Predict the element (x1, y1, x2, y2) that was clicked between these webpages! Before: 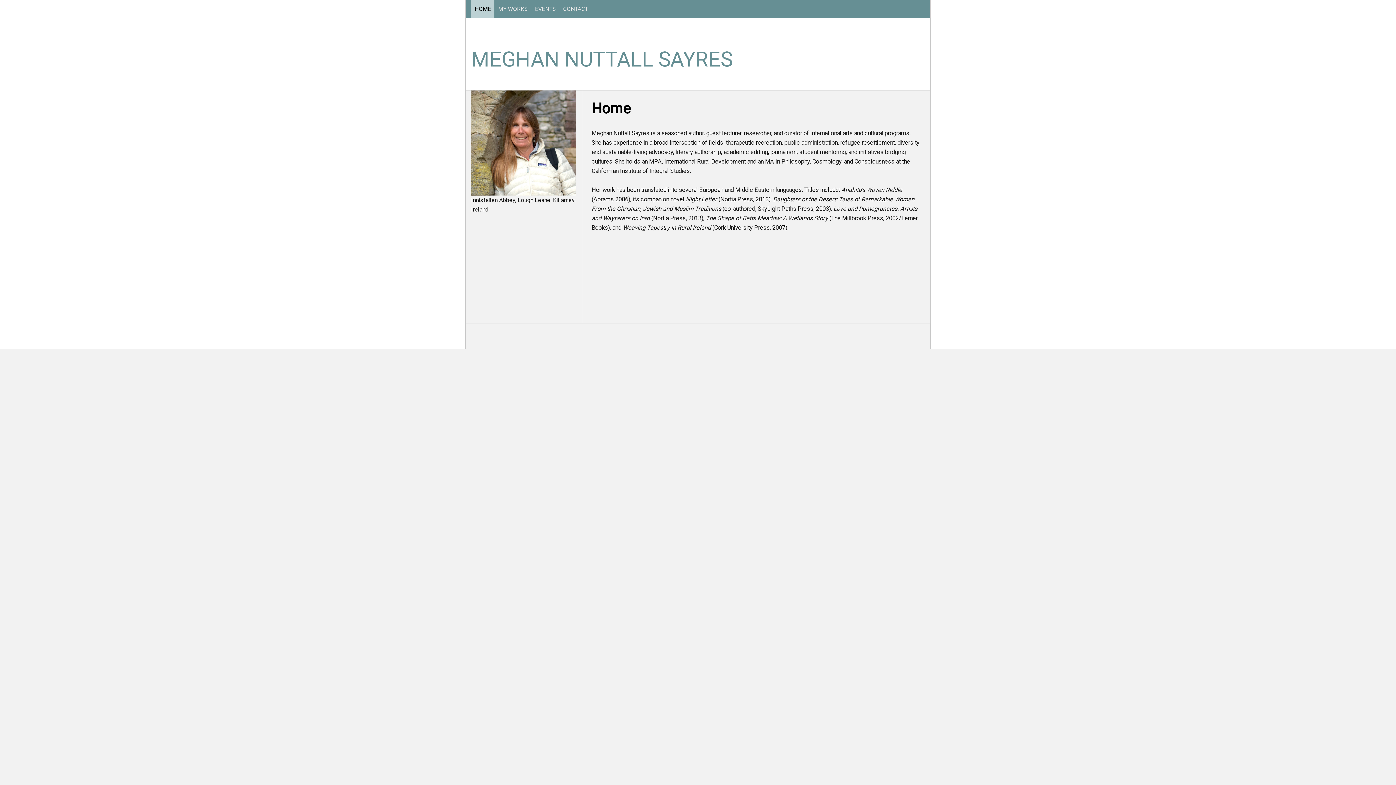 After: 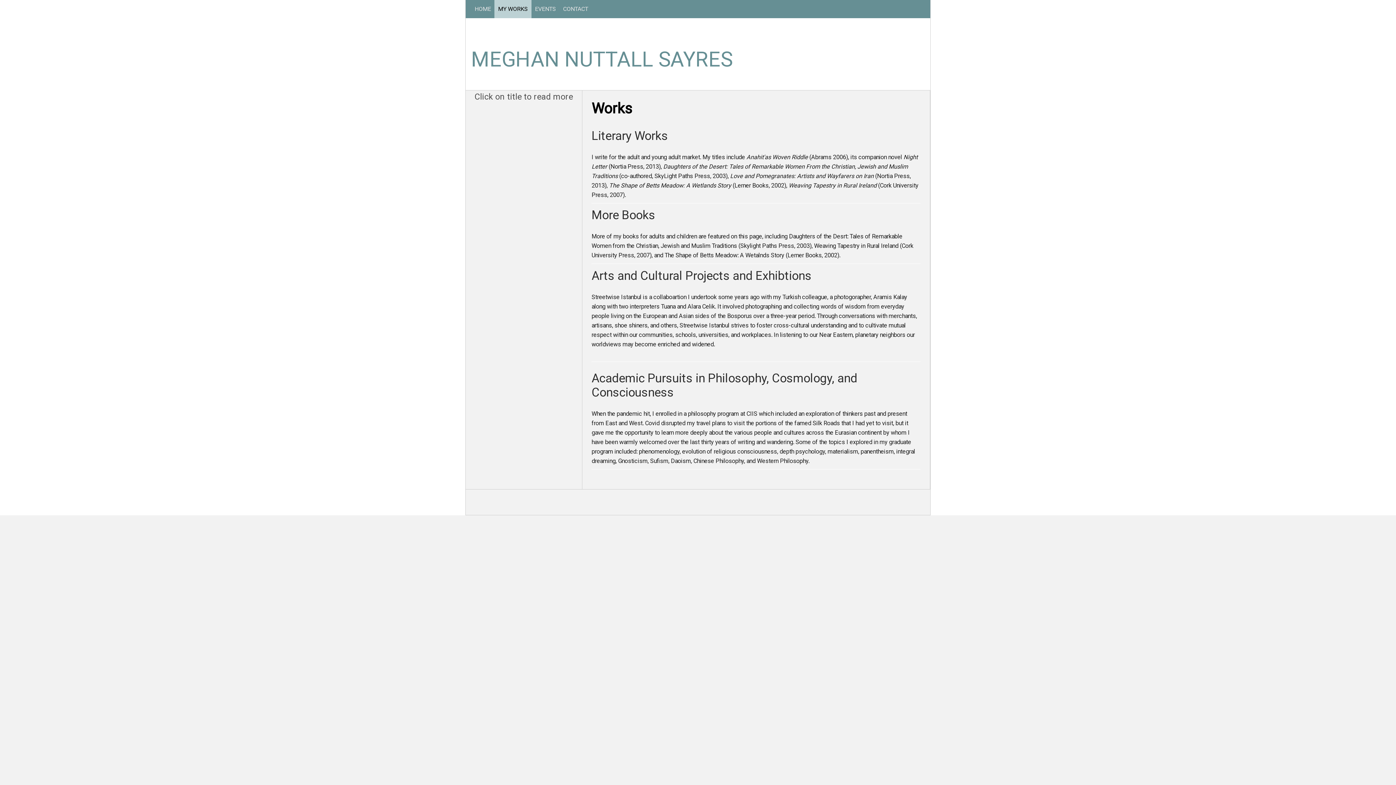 Action: label: MY WORKS bbox: (494, 0, 531, 18)